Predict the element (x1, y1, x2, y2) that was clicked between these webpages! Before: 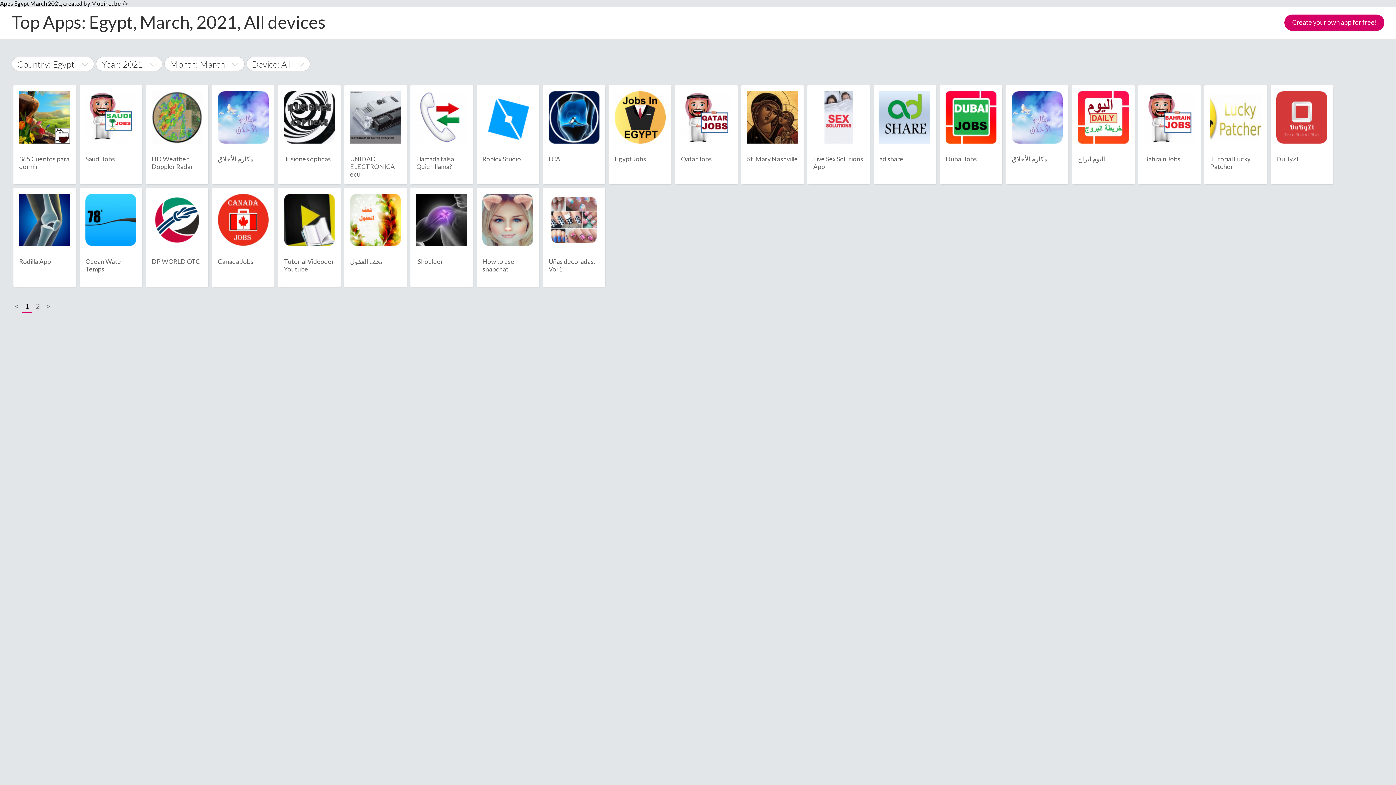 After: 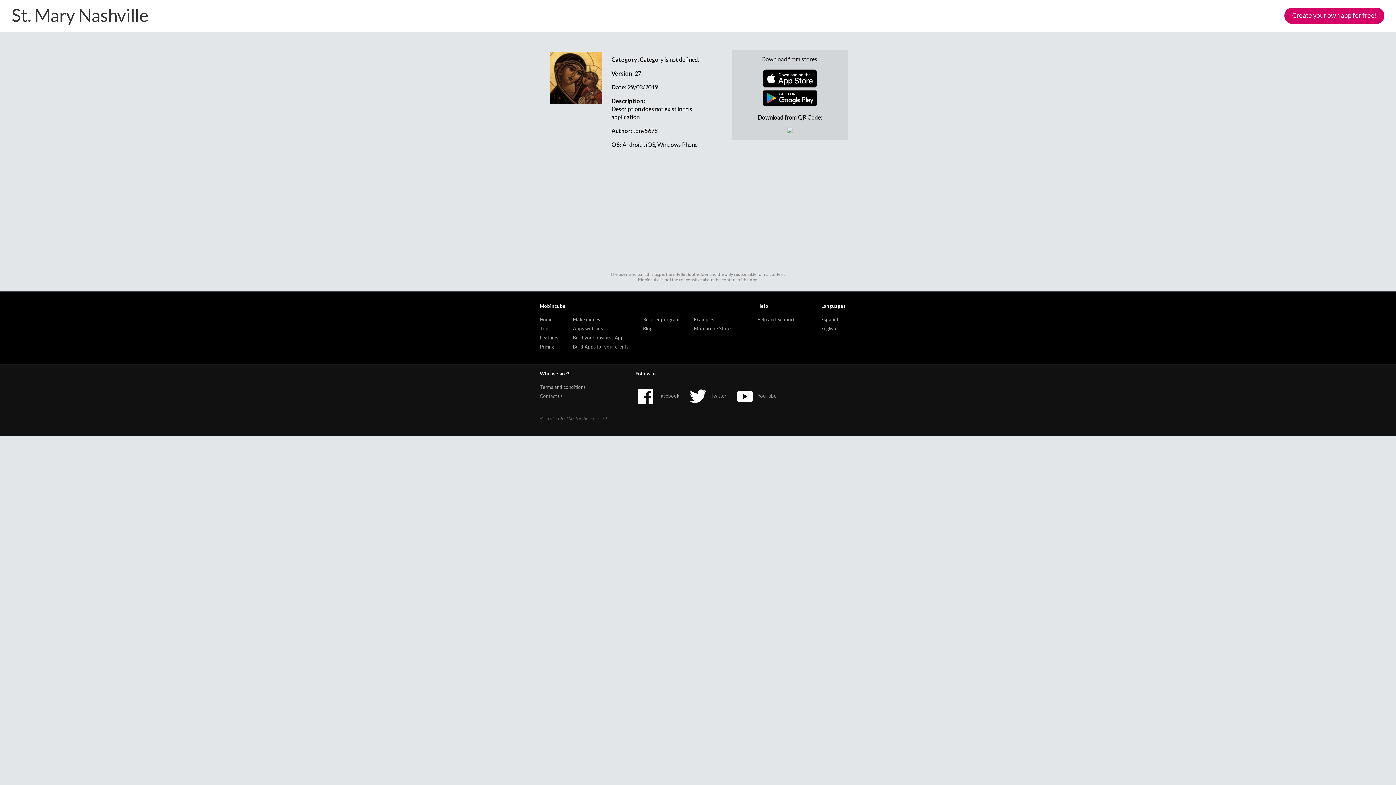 Action: bbox: (741, 85, 804, 184) label: St. Mary Nashville